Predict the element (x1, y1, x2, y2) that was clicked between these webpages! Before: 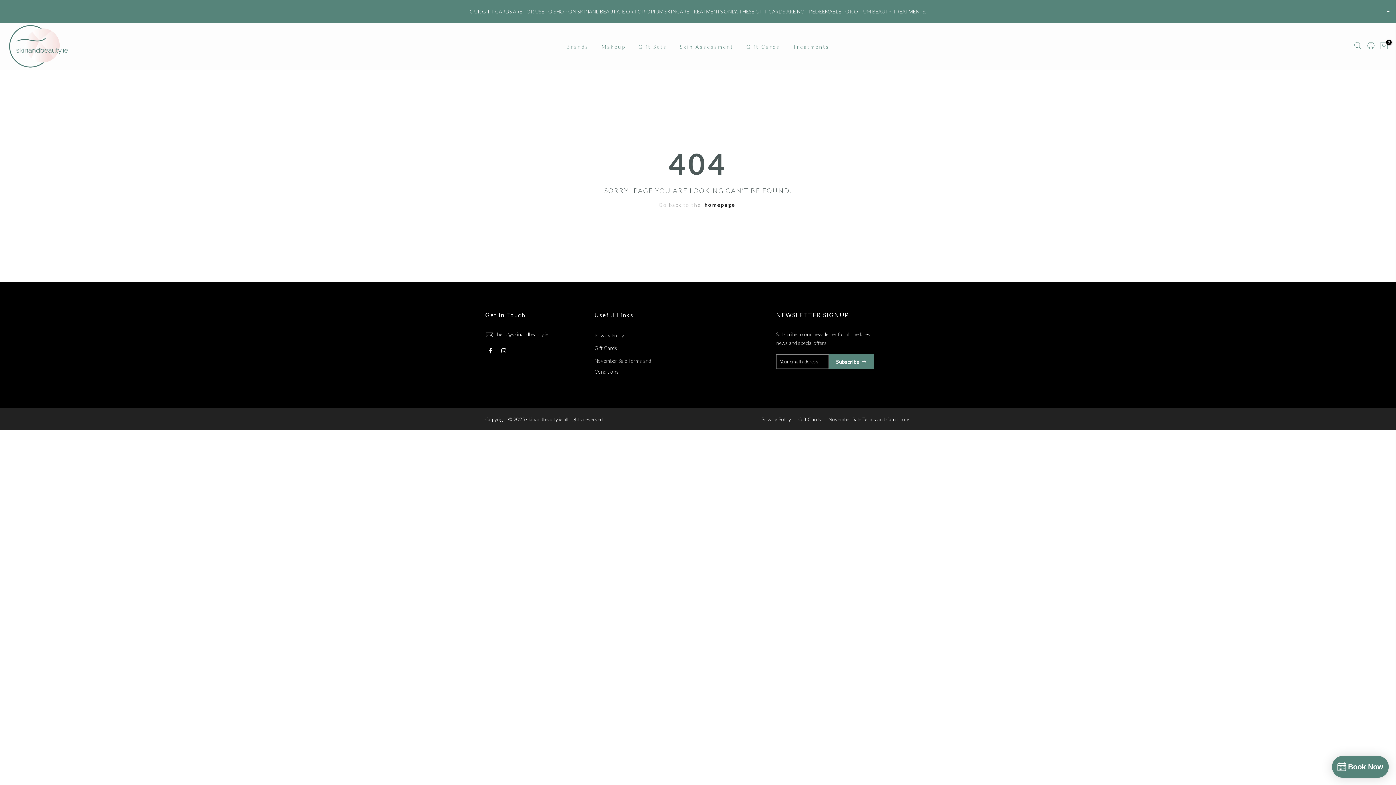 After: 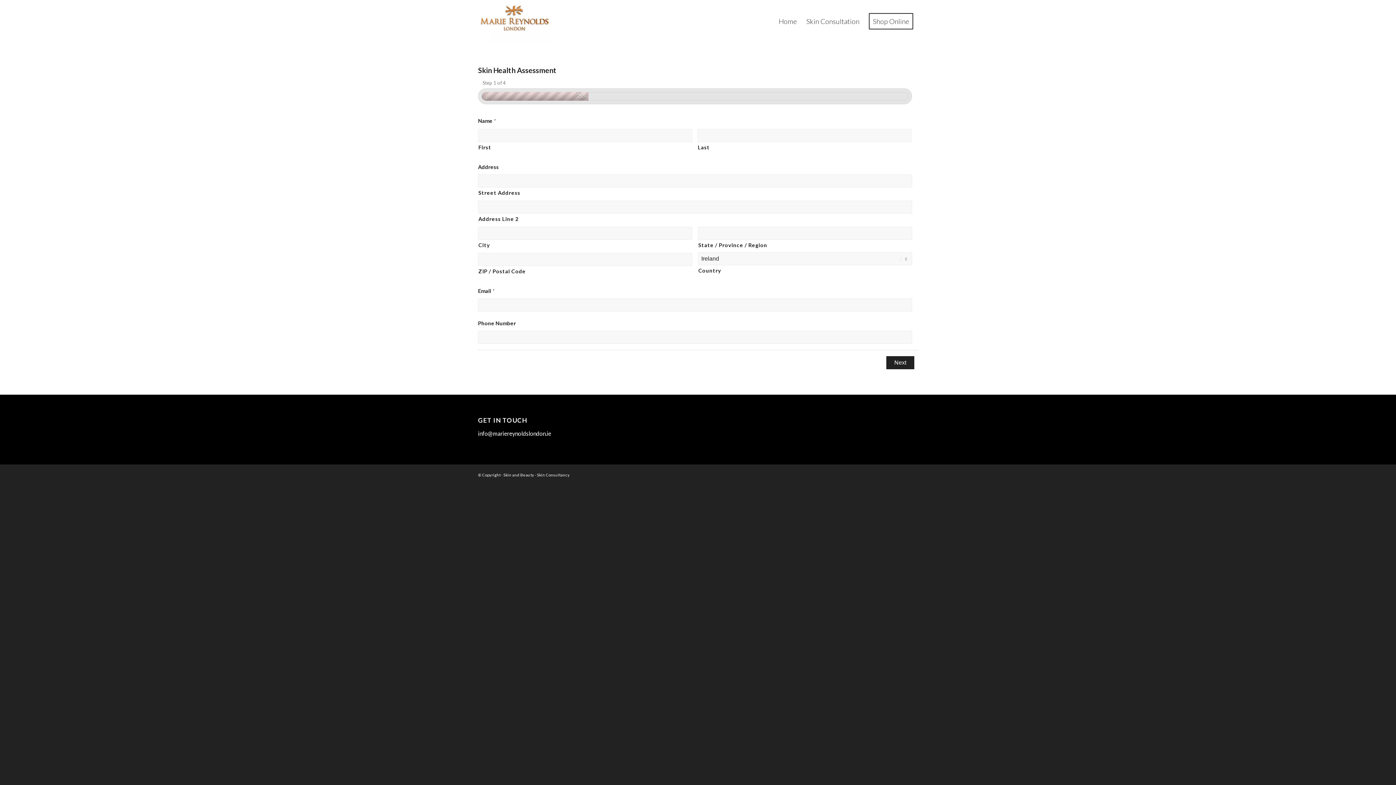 Action: bbox: (0, 0, 1396, 23)